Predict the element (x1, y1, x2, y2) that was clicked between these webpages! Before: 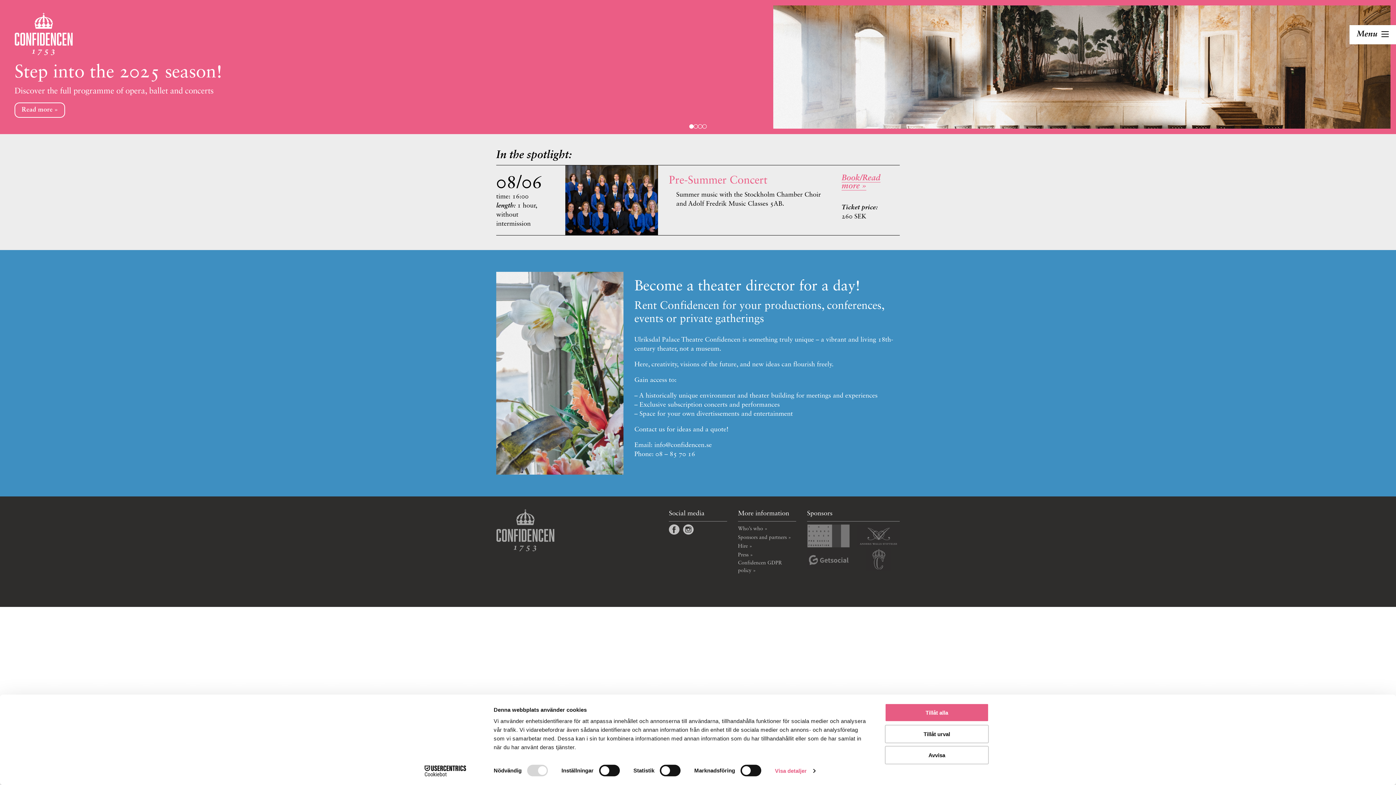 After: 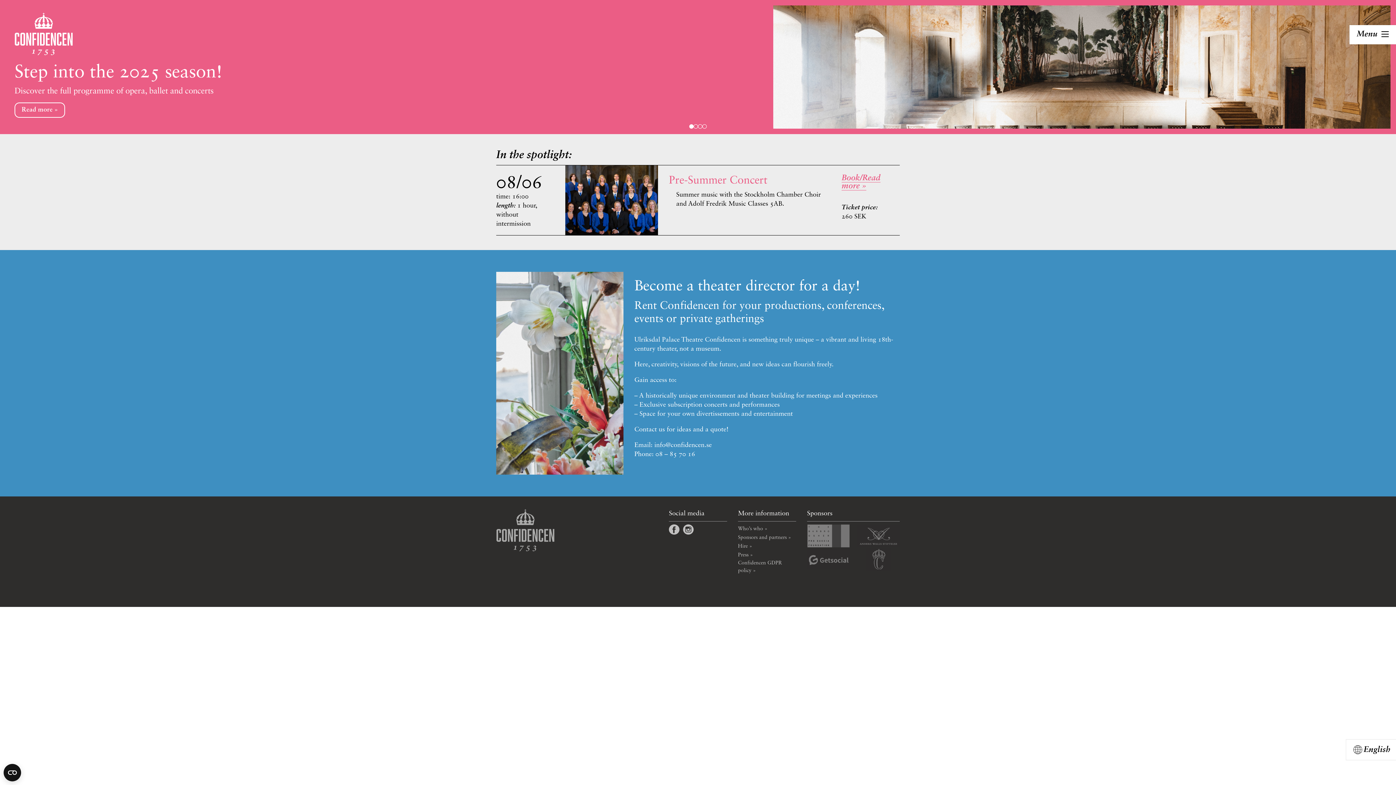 Action: bbox: (885, 746, 989, 764) label: Avvisa